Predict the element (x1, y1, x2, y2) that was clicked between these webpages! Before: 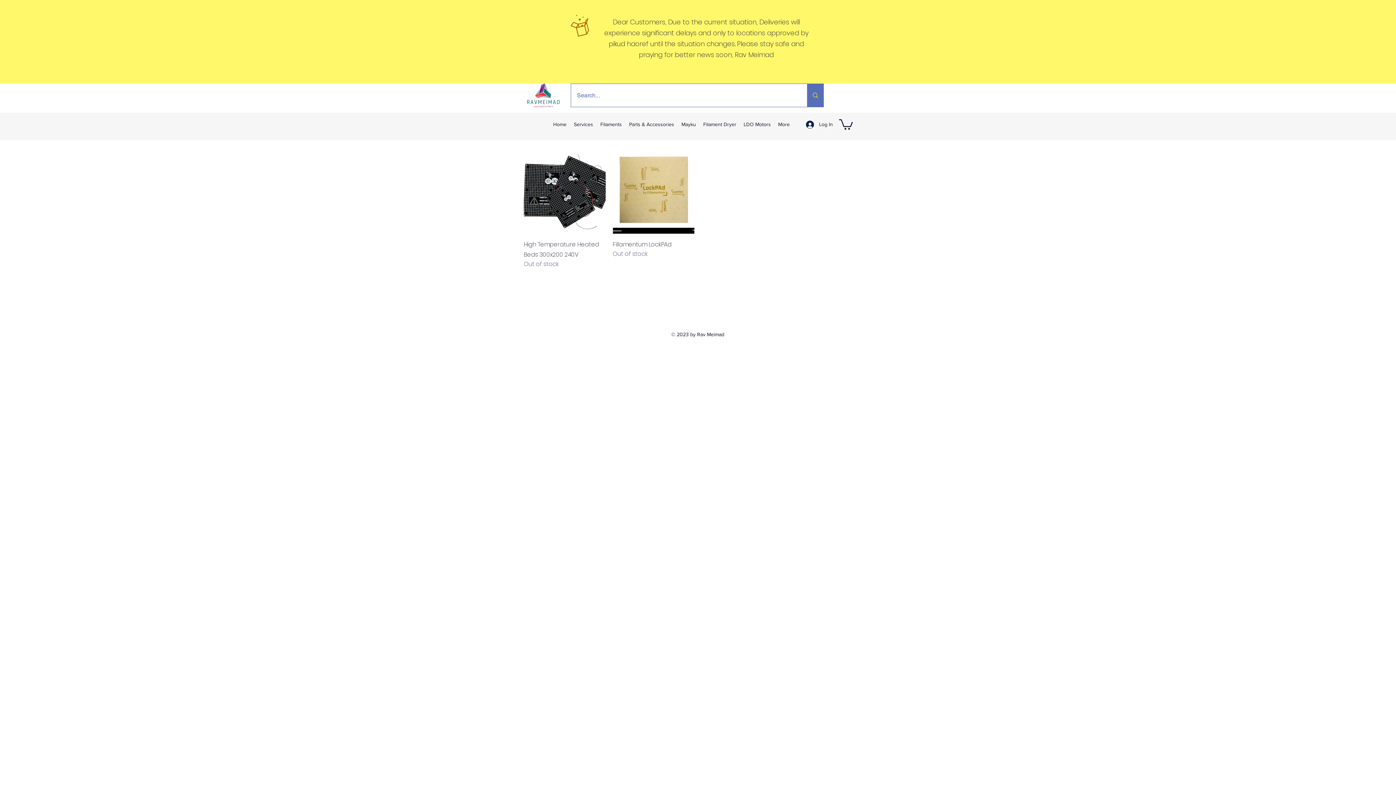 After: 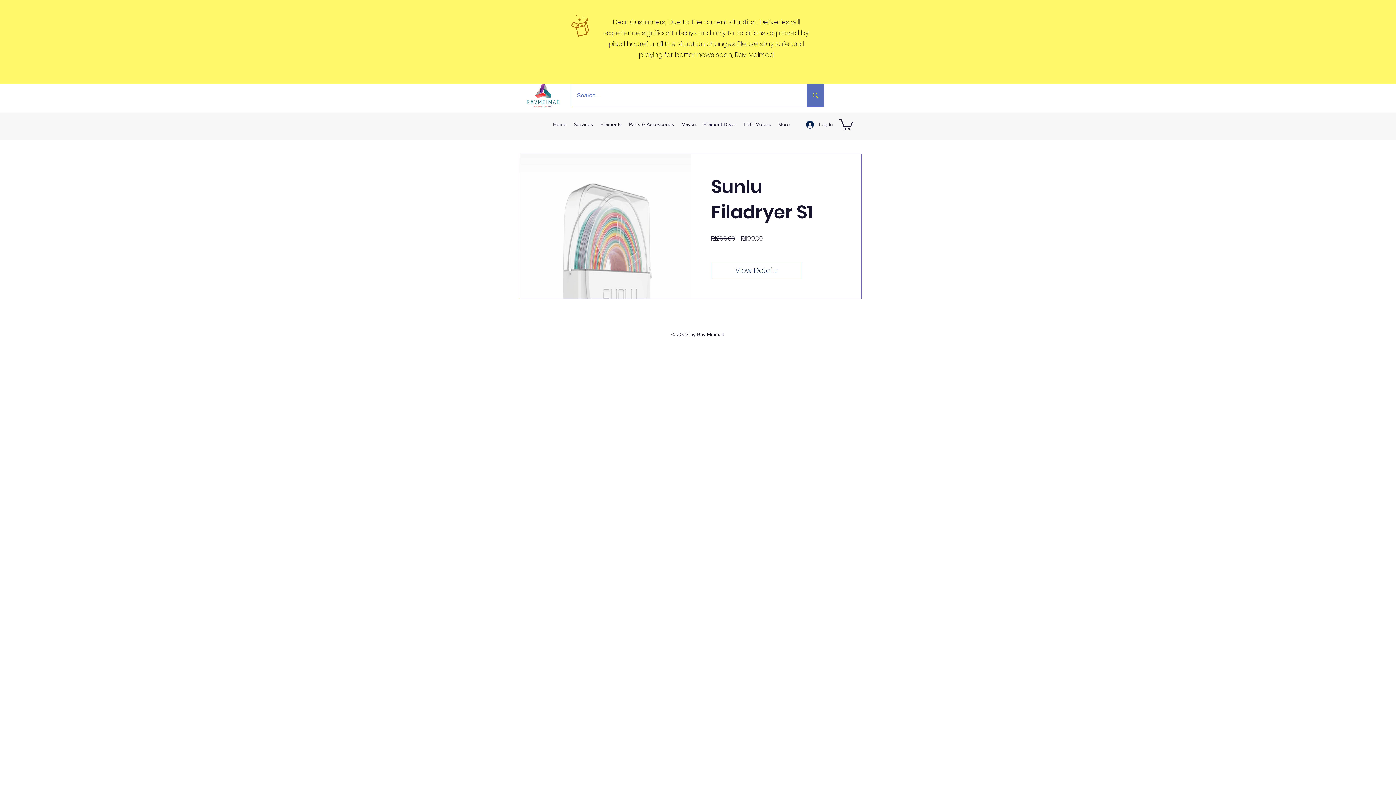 Action: bbox: (699, 118, 740, 129) label: Filament Dryer